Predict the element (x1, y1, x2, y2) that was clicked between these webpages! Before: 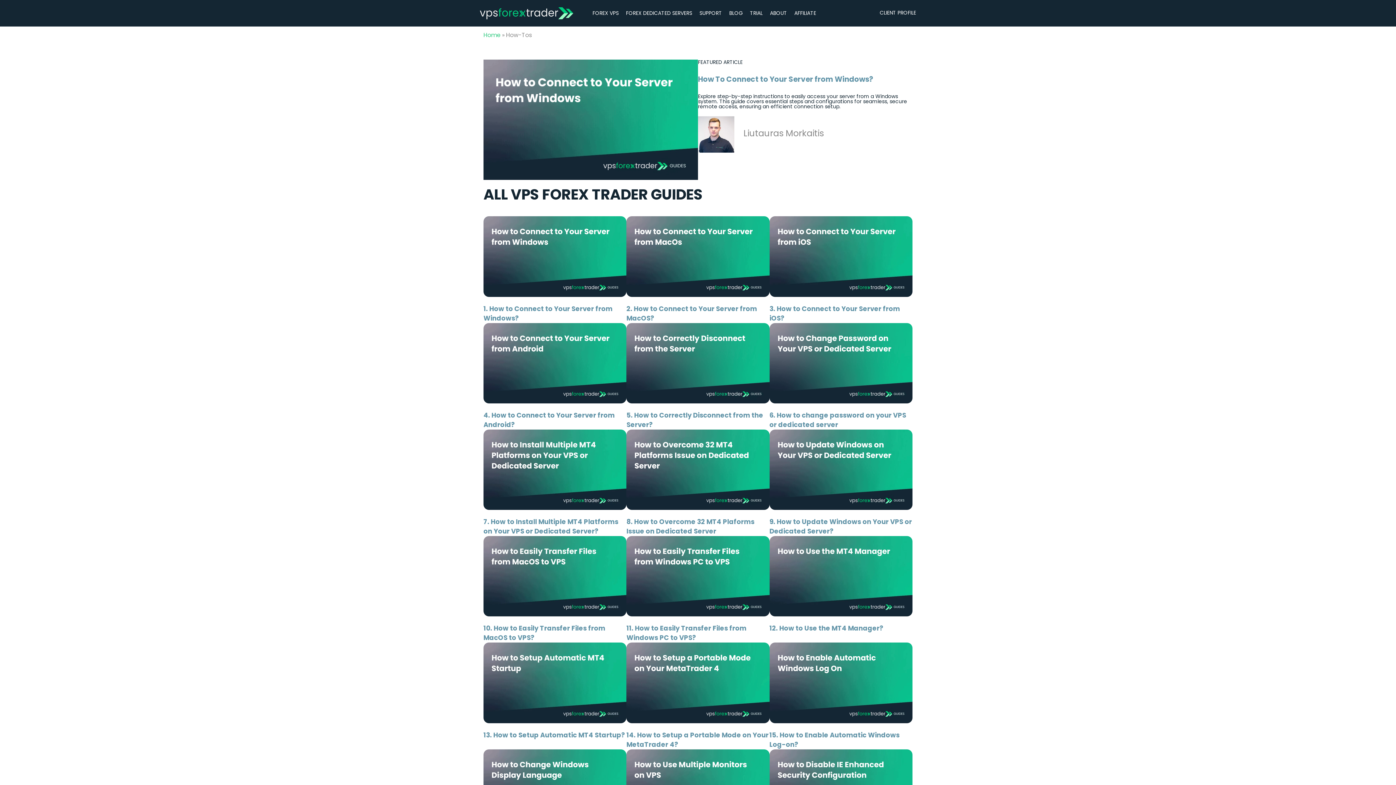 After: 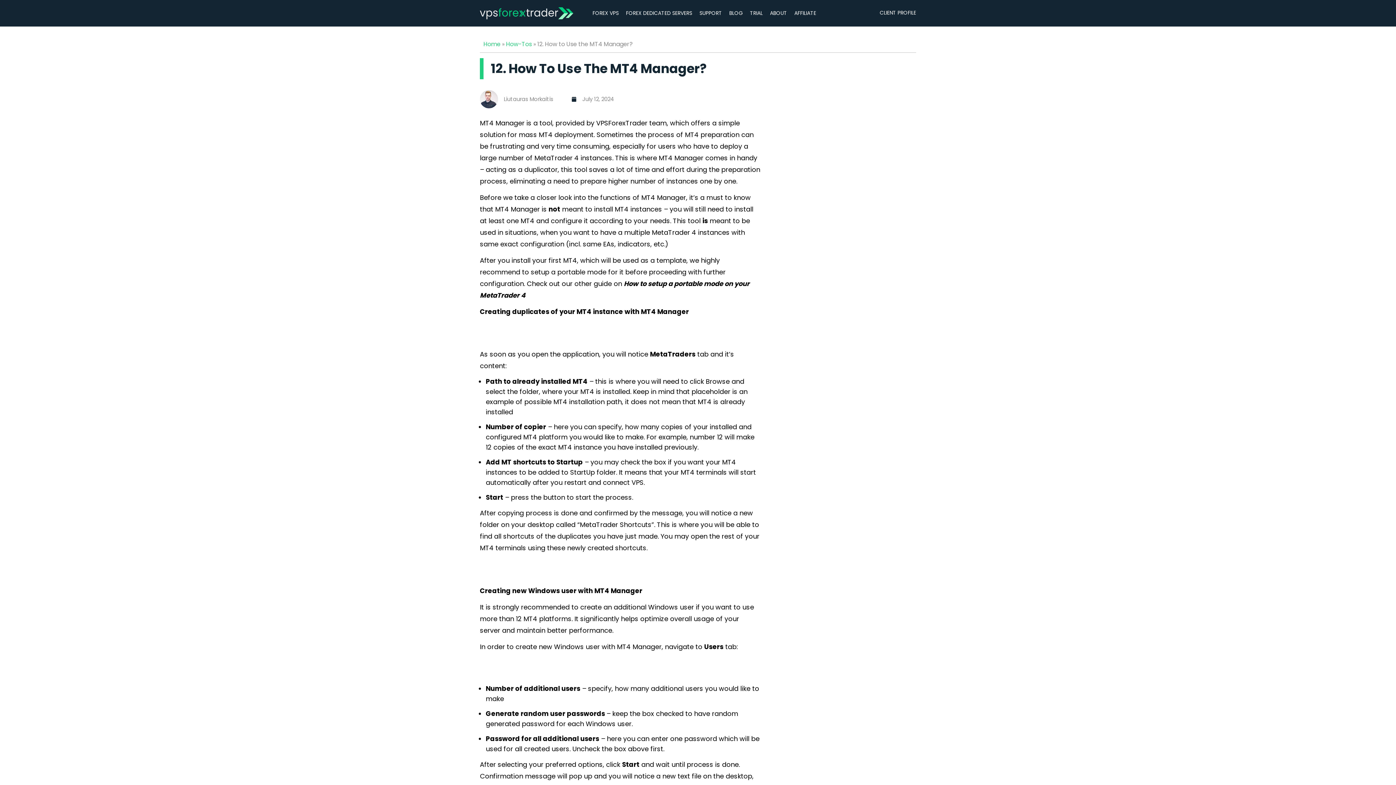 Action: bbox: (769, 536, 912, 616)